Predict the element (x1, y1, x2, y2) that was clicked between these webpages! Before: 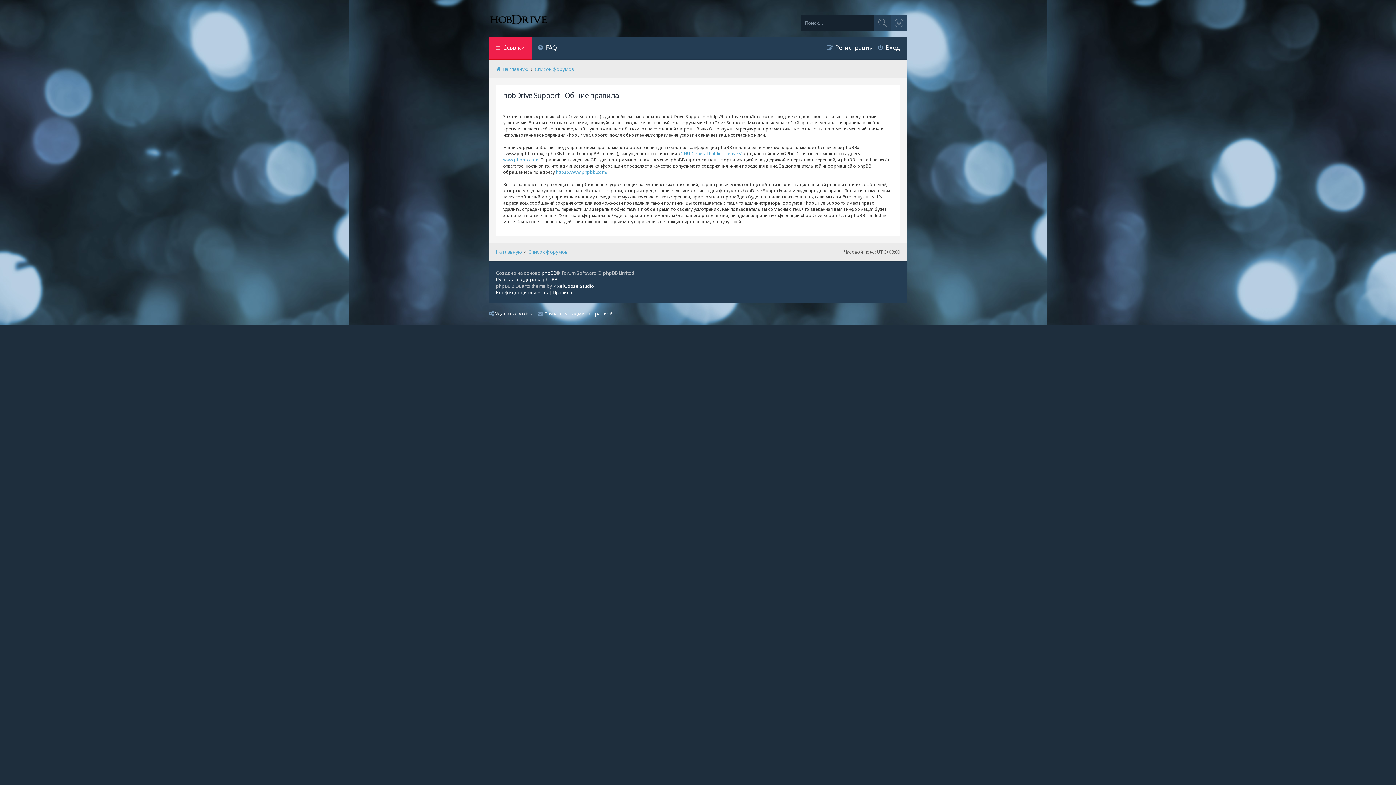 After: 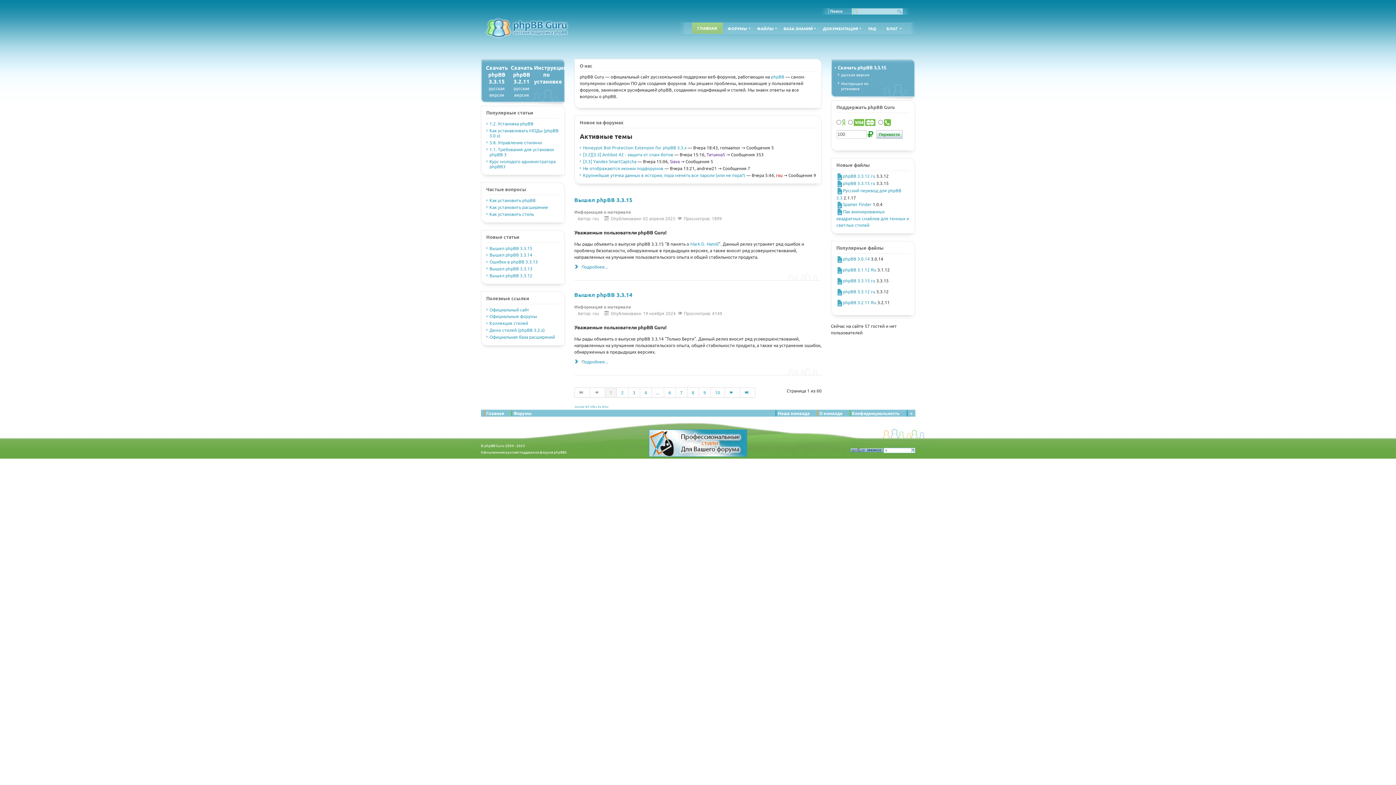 Action: label: Русская поддержка phpBB bbox: (496, 276, 557, 282)